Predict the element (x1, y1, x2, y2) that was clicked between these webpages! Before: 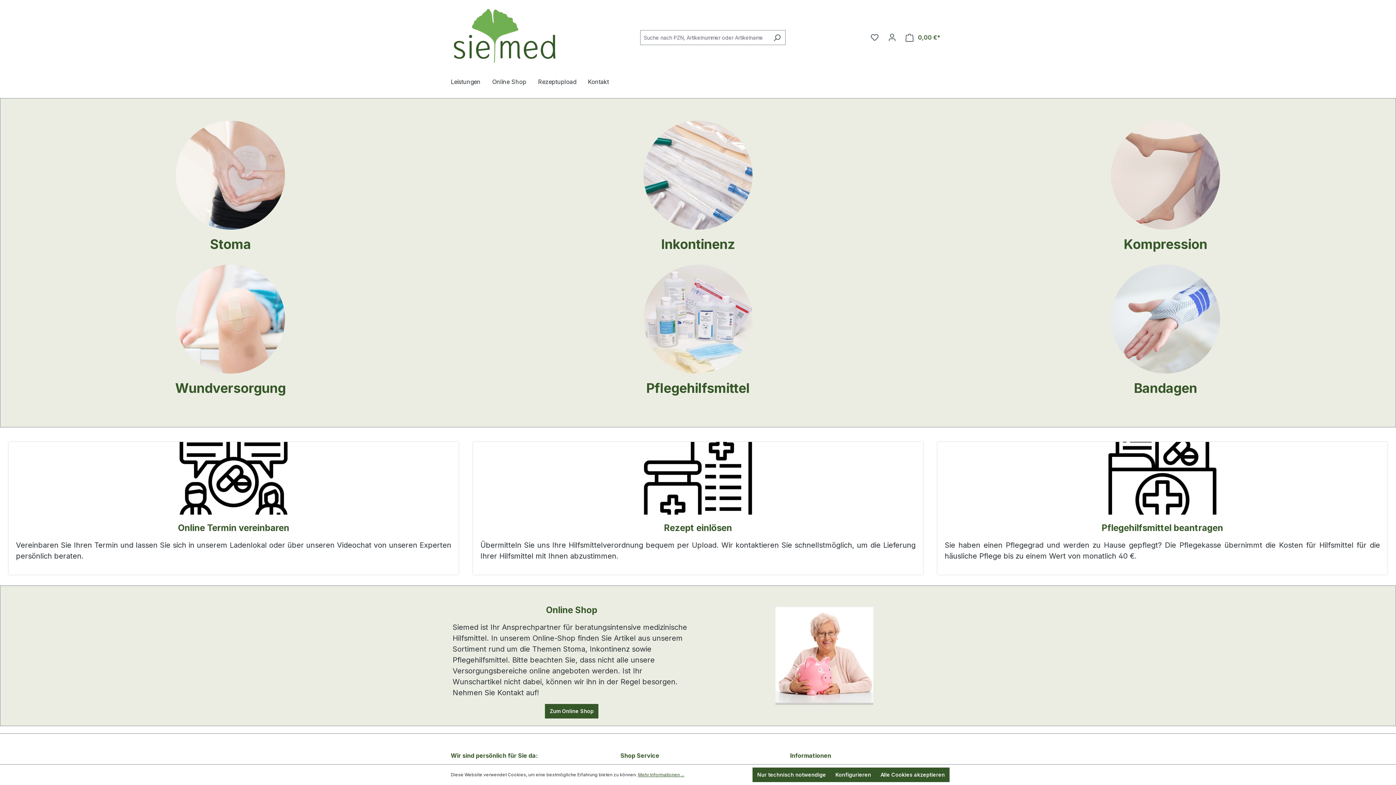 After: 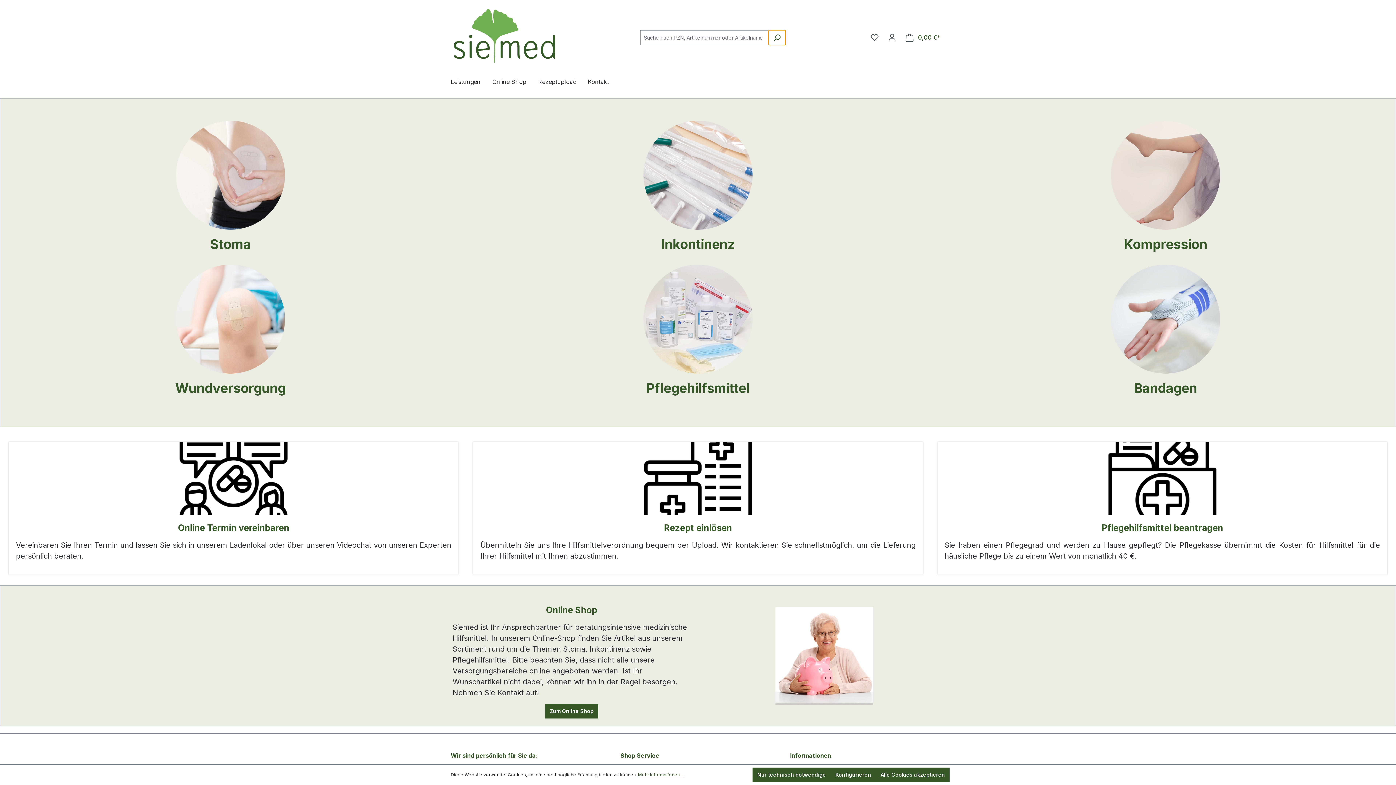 Action: bbox: (768, 30, 785, 45) label: Suchen